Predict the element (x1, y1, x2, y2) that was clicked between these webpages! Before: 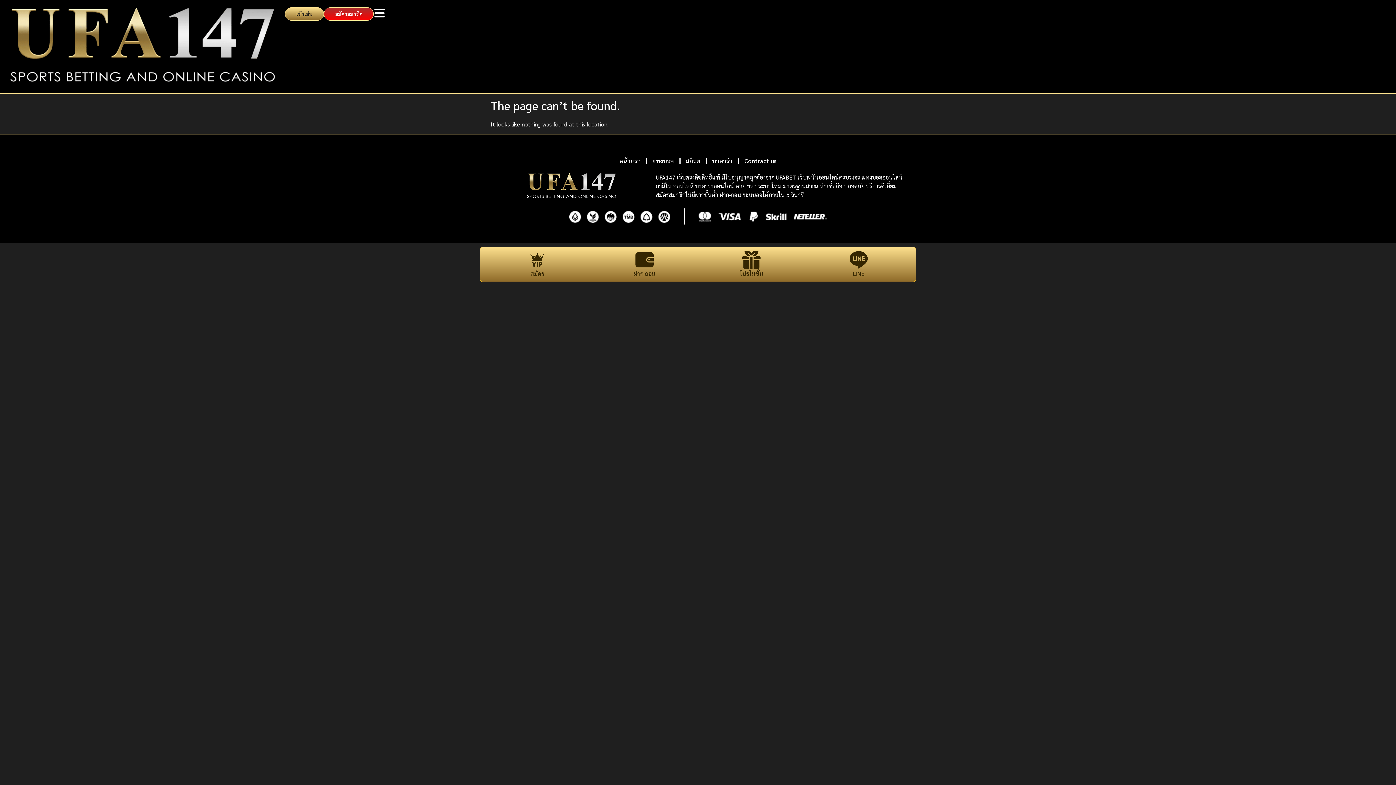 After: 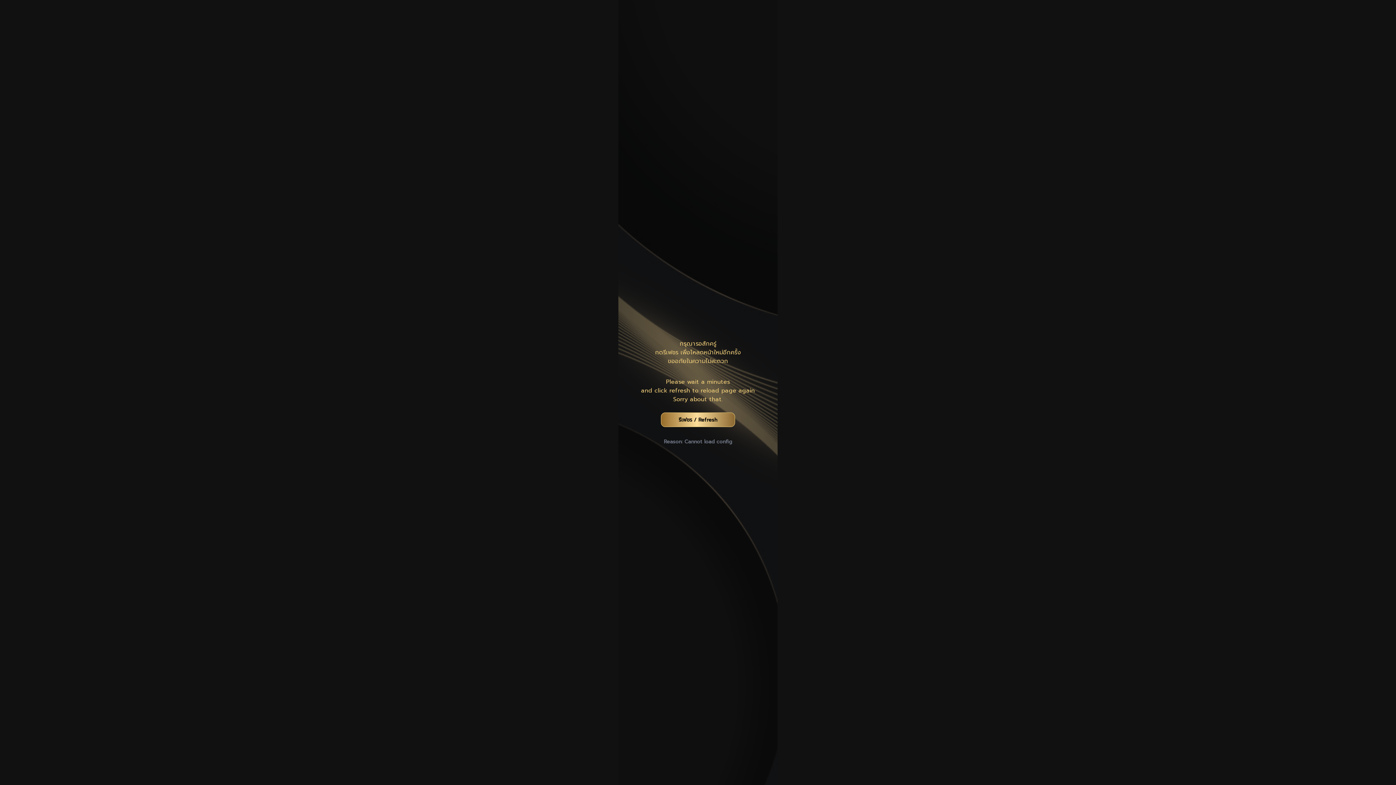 Action: bbox: (530, 269, 544, 277) label: สมัคร